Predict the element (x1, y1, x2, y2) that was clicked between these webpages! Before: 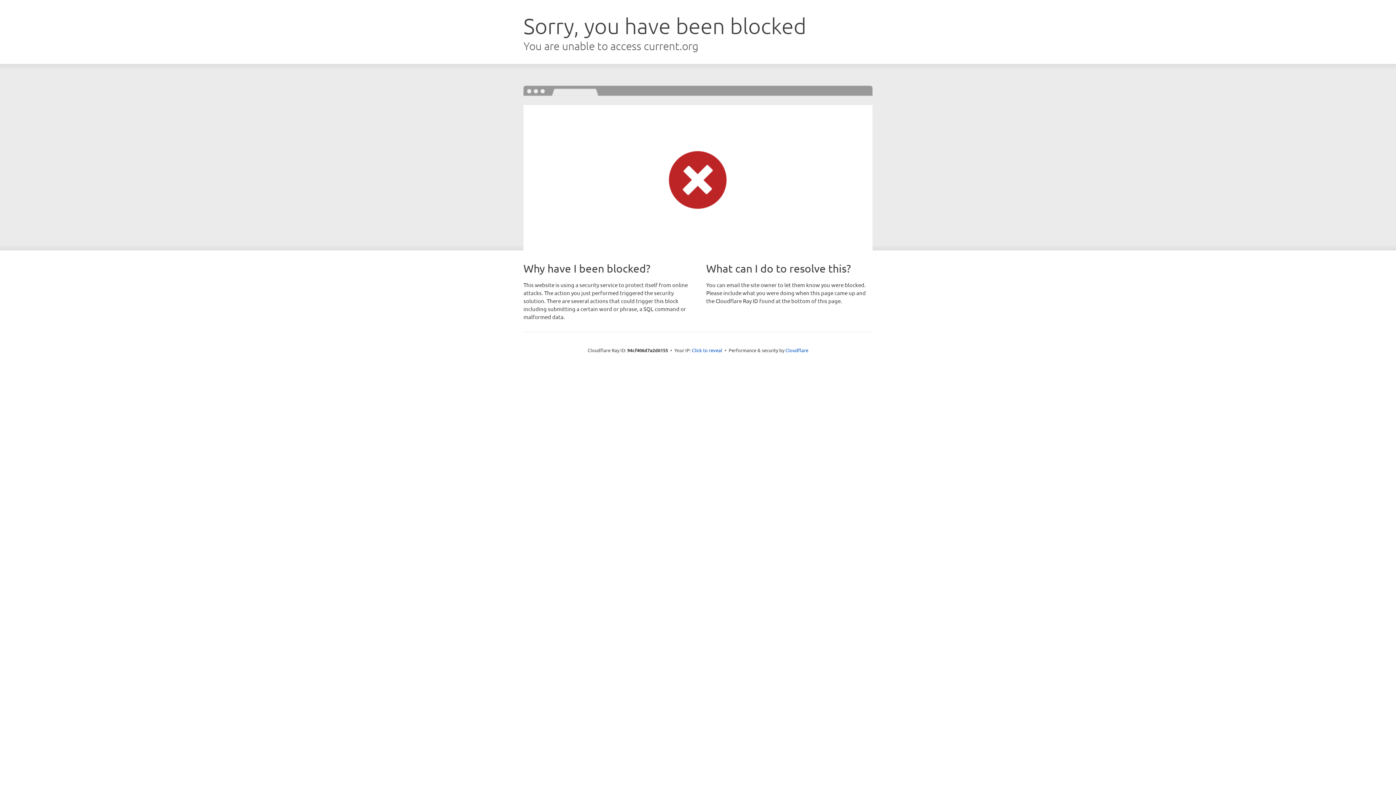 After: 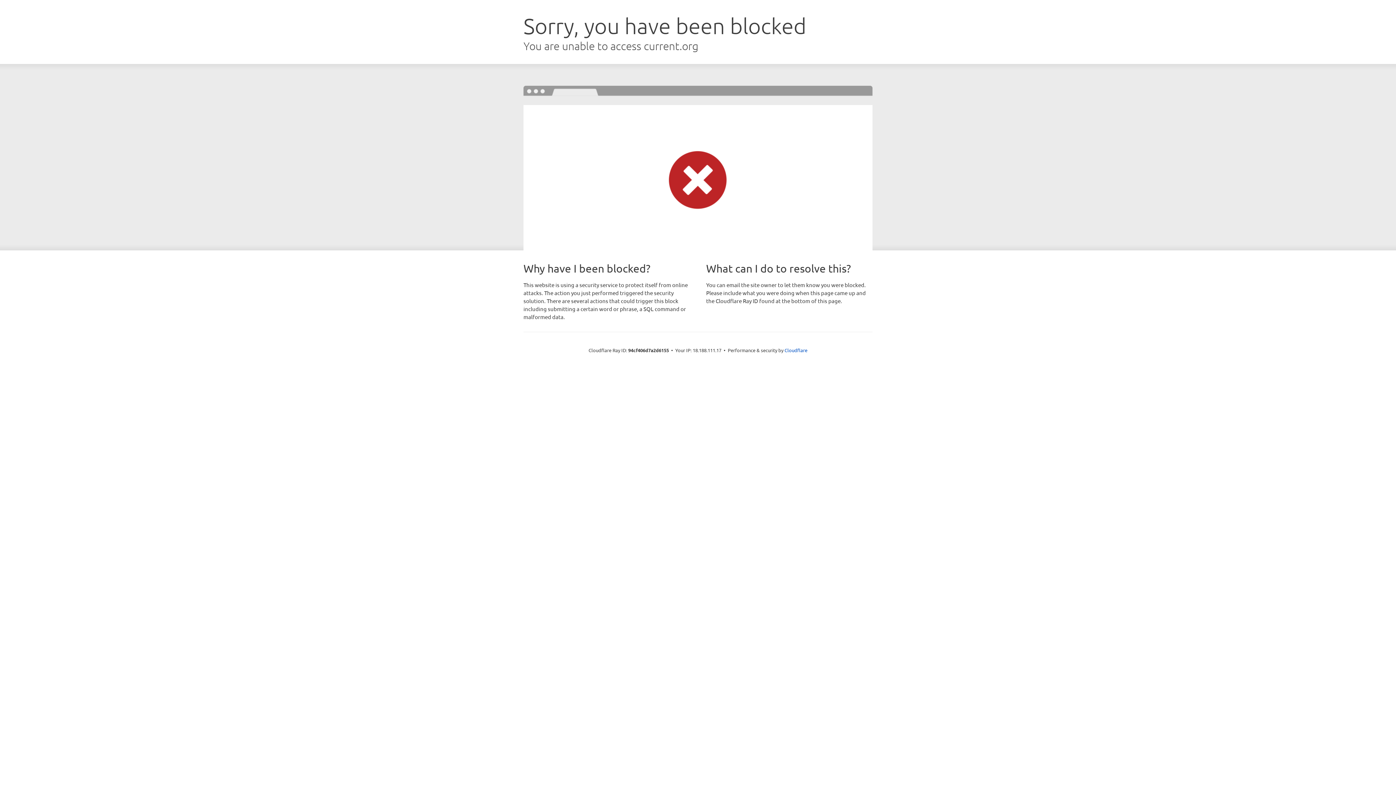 Action: label: Click to reveal bbox: (692, 346, 722, 353)